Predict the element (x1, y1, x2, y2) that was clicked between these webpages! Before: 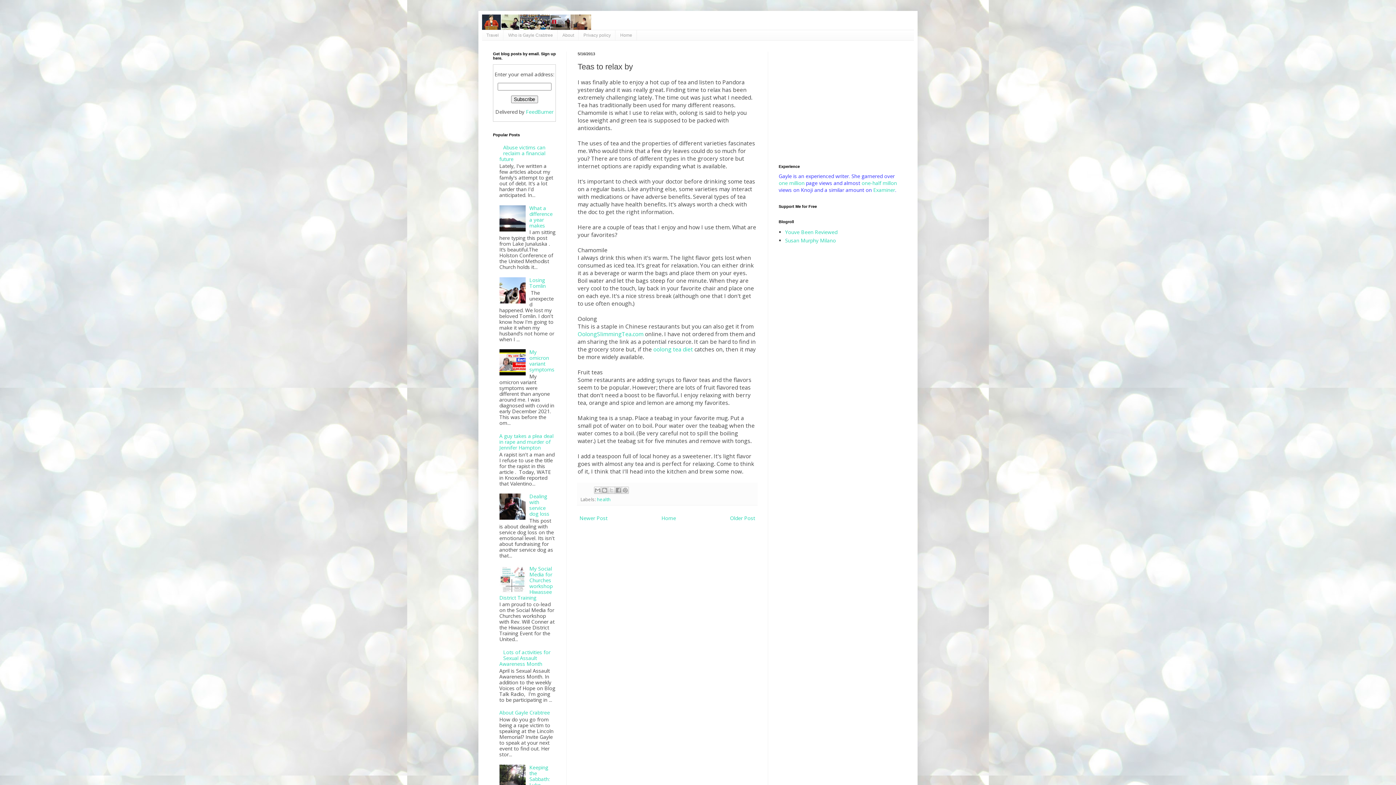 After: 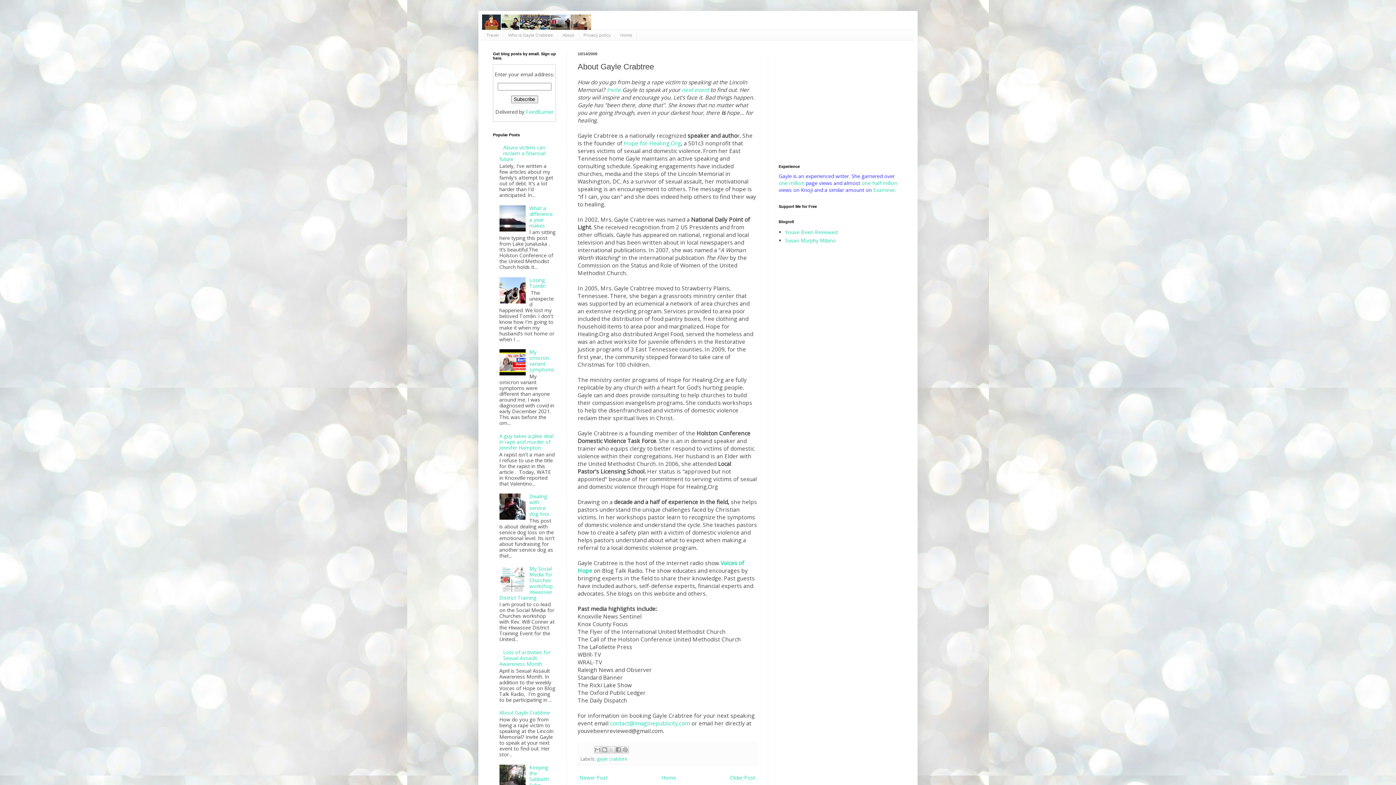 Action: bbox: (499, 709, 550, 716) label: About Gayle Crabtree